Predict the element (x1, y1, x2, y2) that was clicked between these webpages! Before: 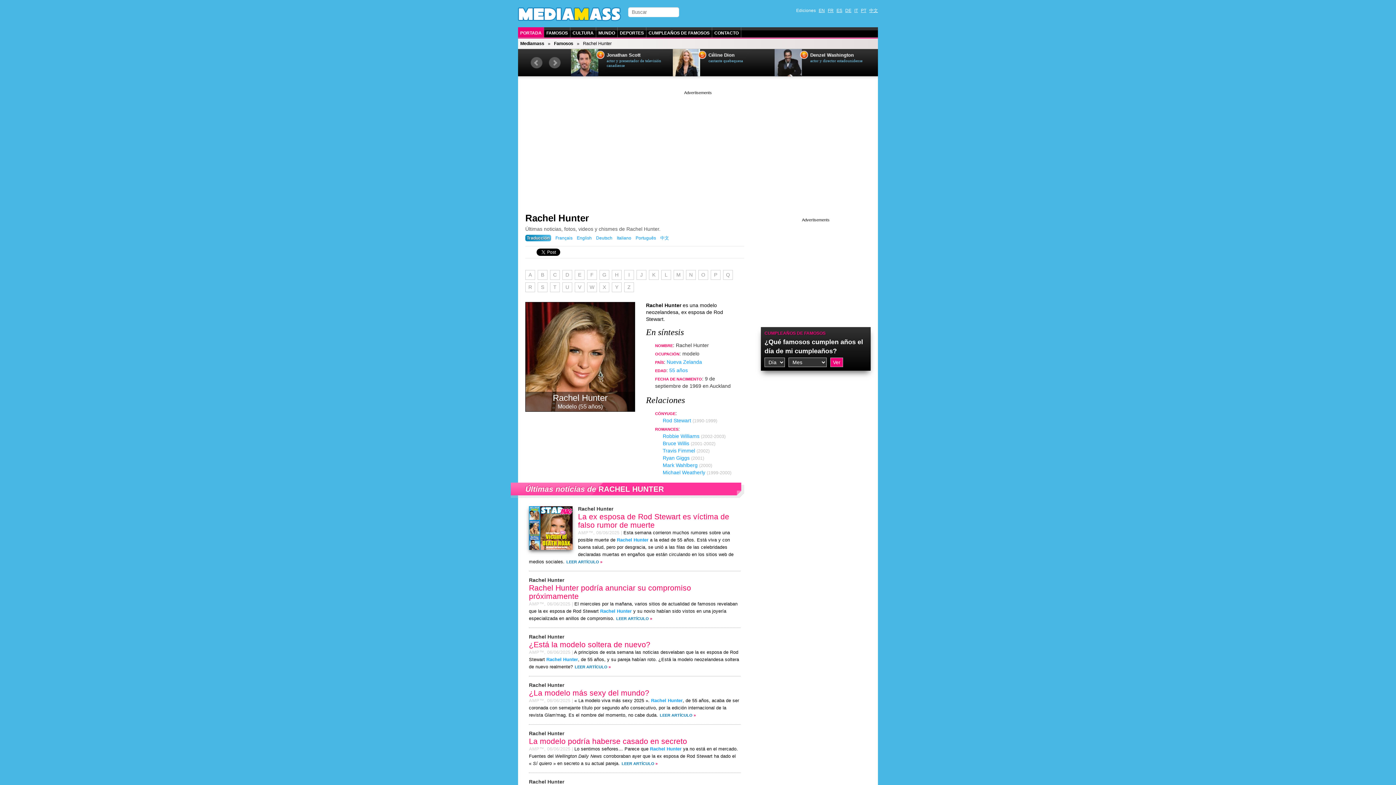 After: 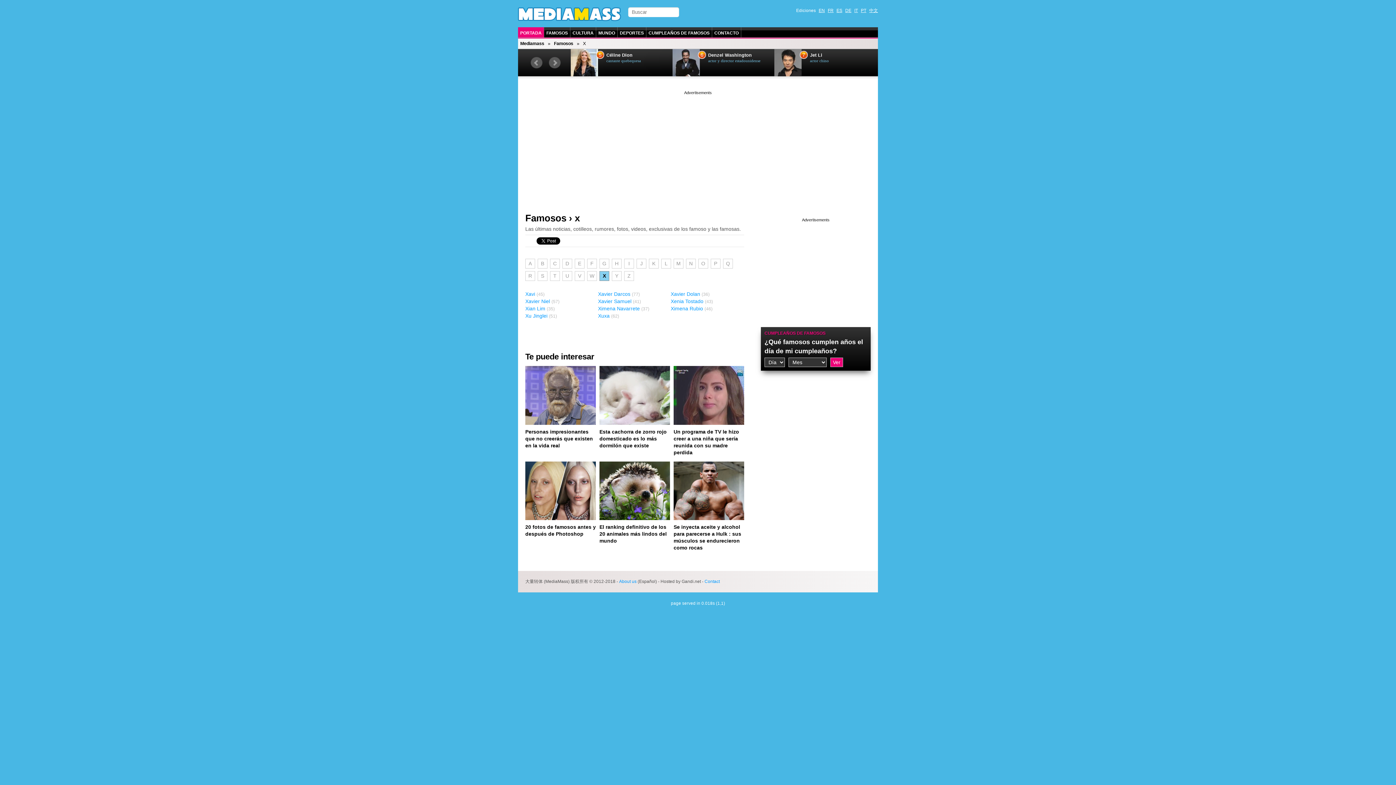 Action: label: X bbox: (599, 282, 609, 292)